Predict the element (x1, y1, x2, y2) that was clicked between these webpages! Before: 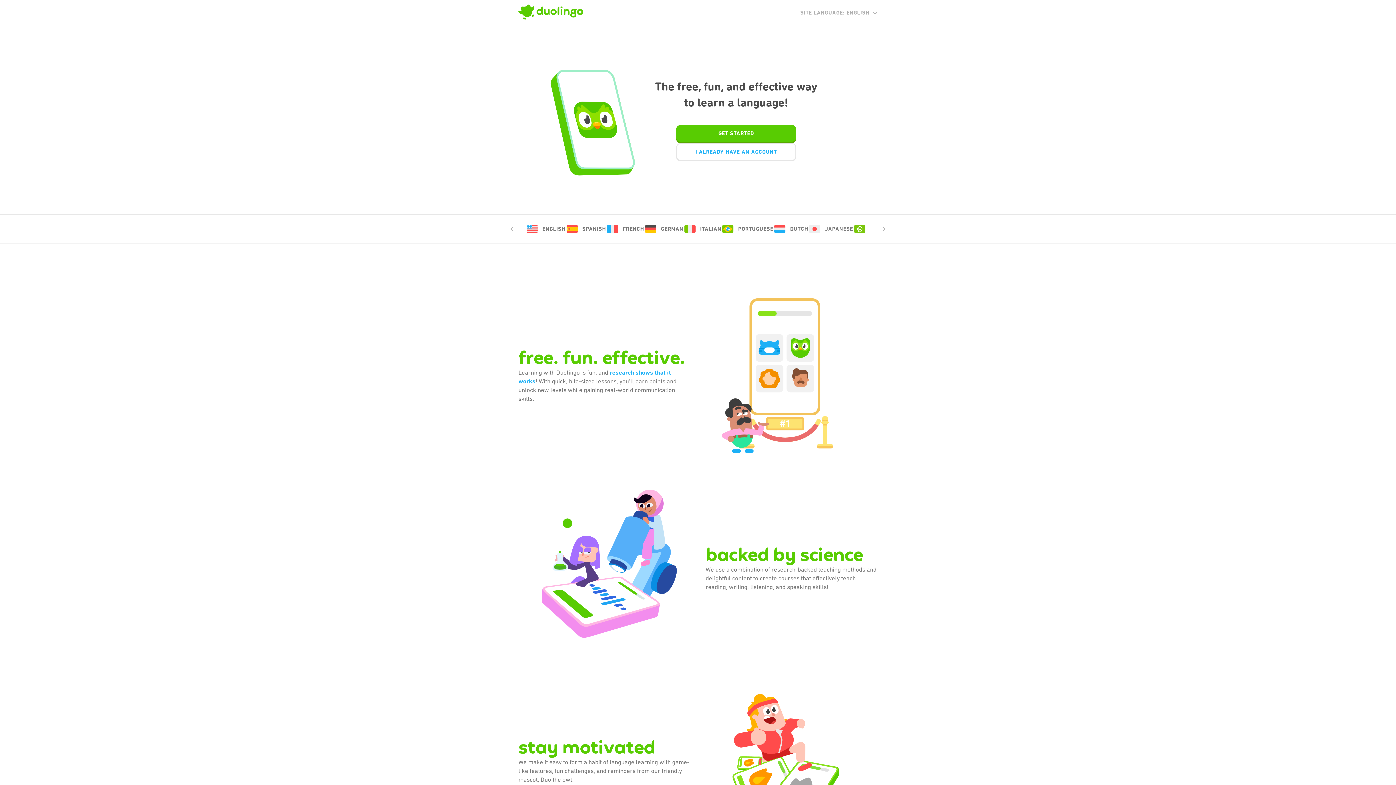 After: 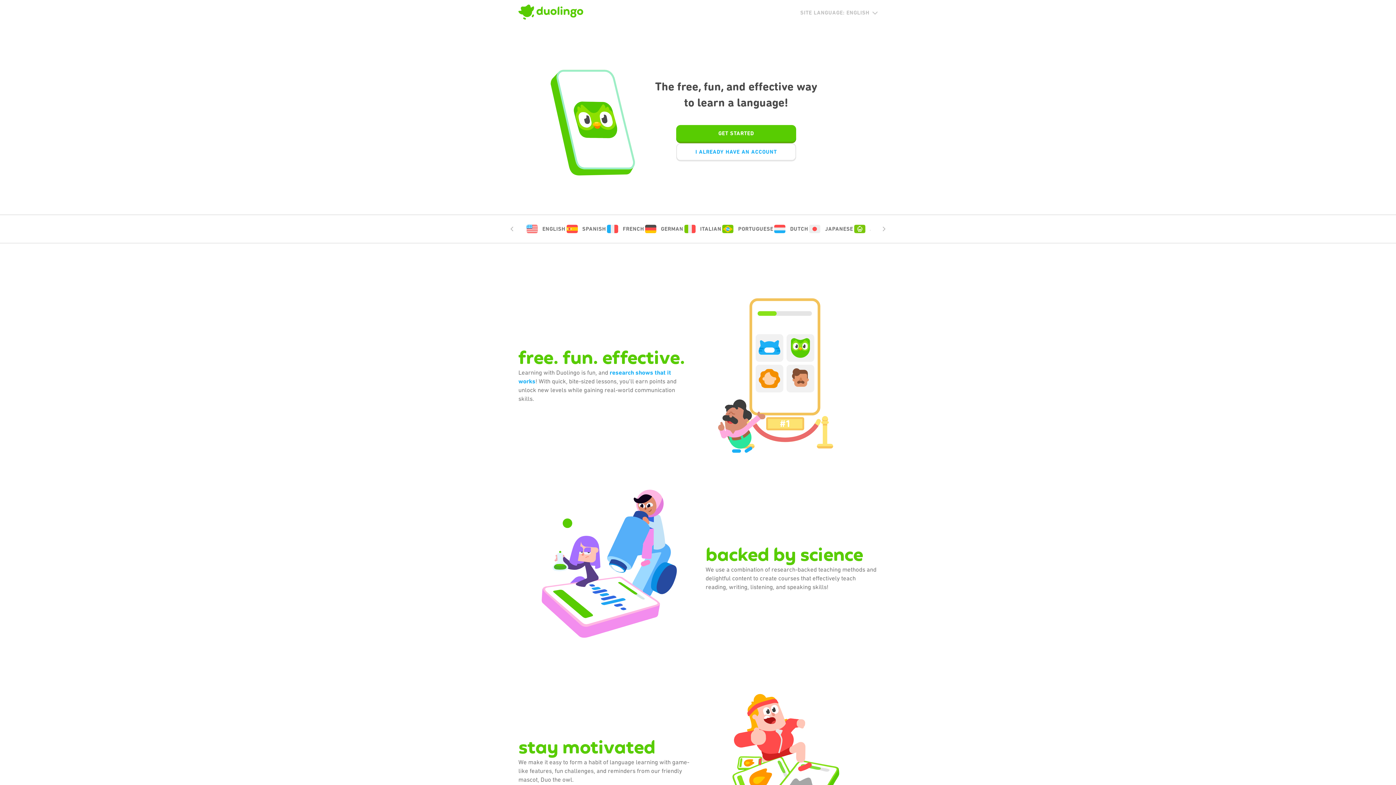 Action: label: SITE LANGUAGE: ENGLISH bbox: (800, 9, 877, 15)